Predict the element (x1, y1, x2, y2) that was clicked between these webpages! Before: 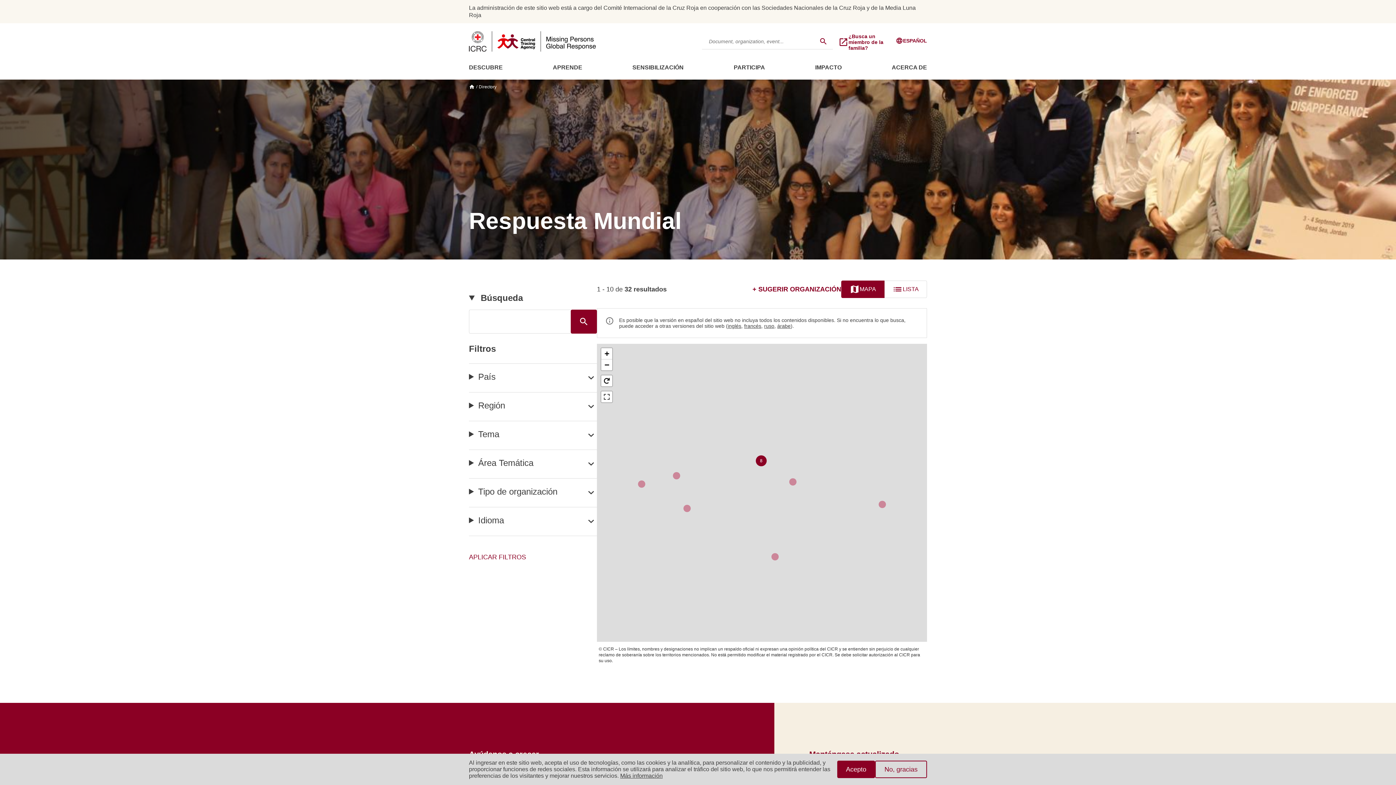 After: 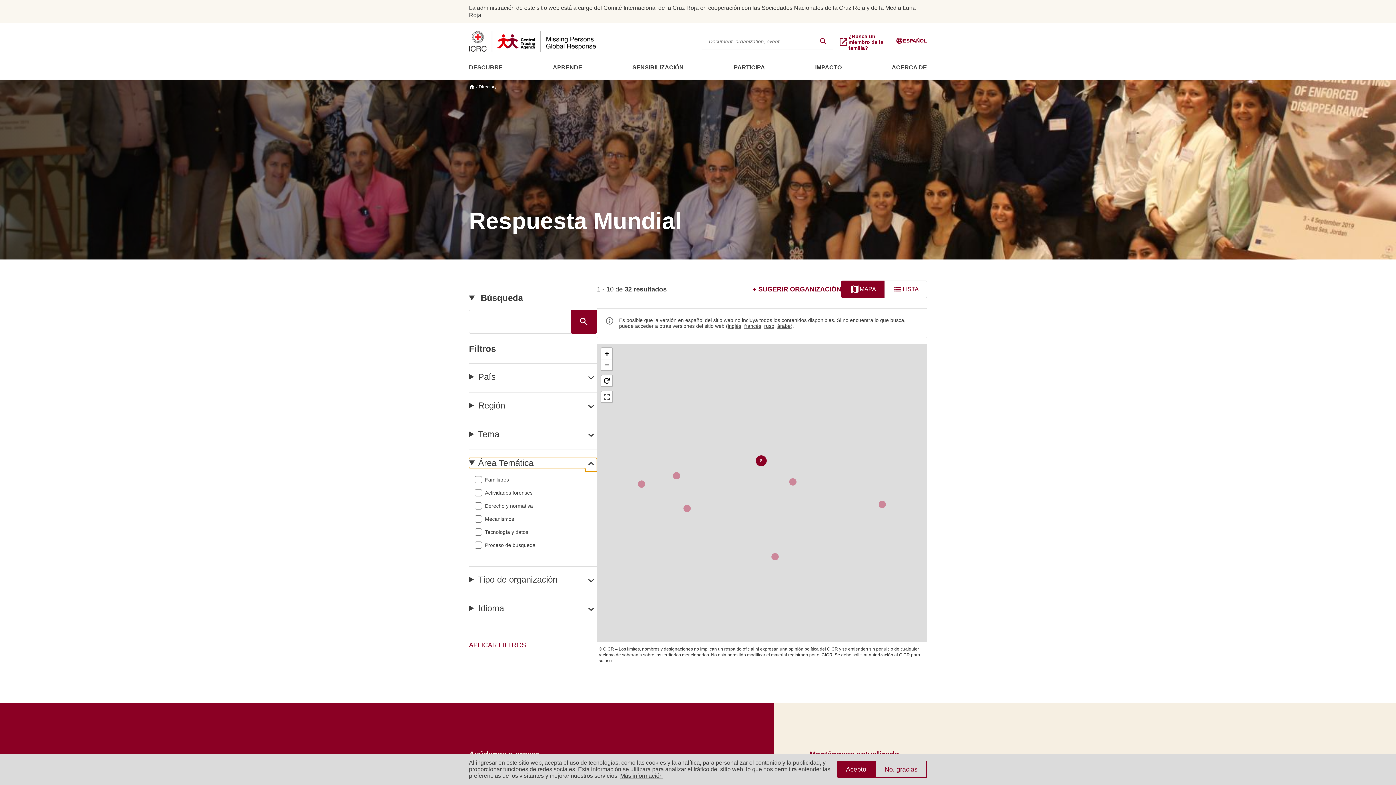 Action: label: Área Temática bbox: (469, 458, 597, 468)